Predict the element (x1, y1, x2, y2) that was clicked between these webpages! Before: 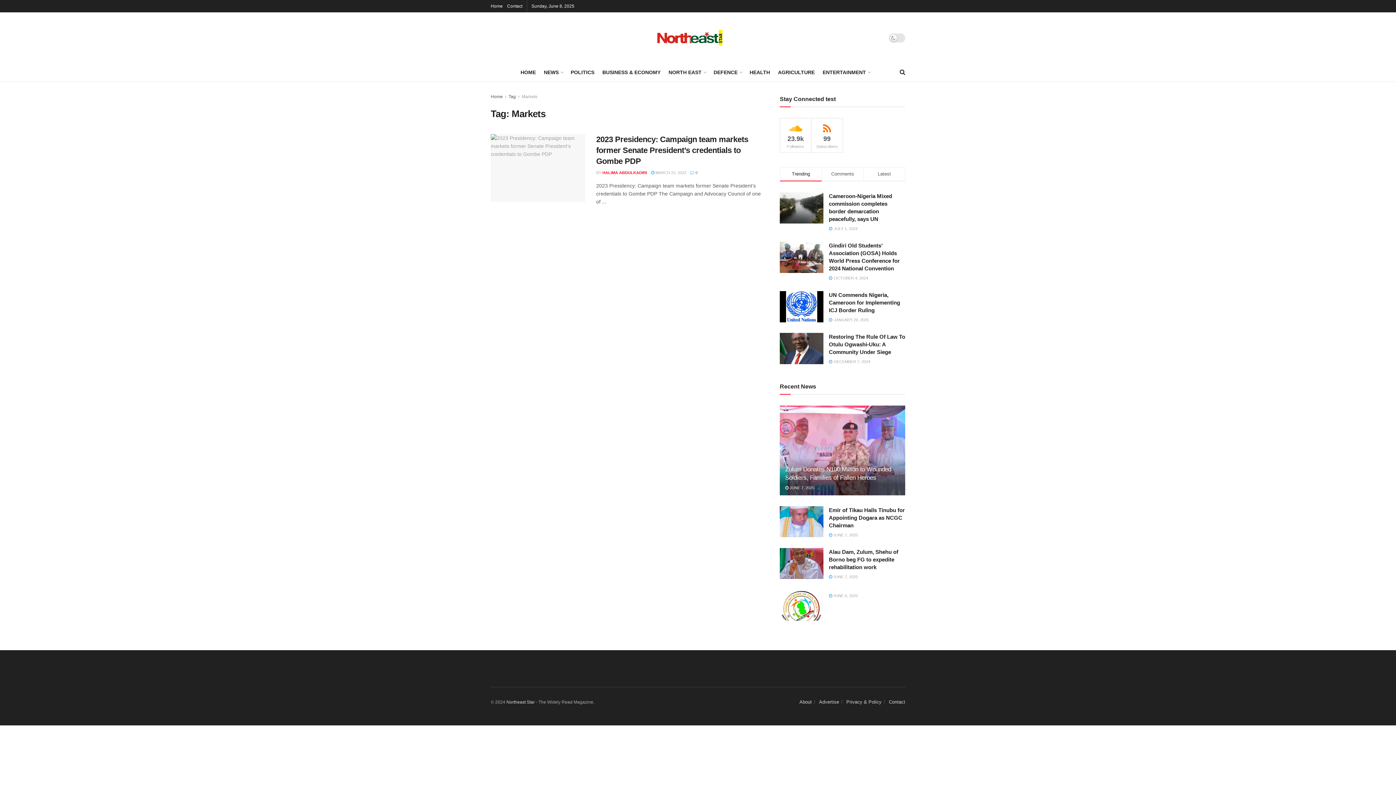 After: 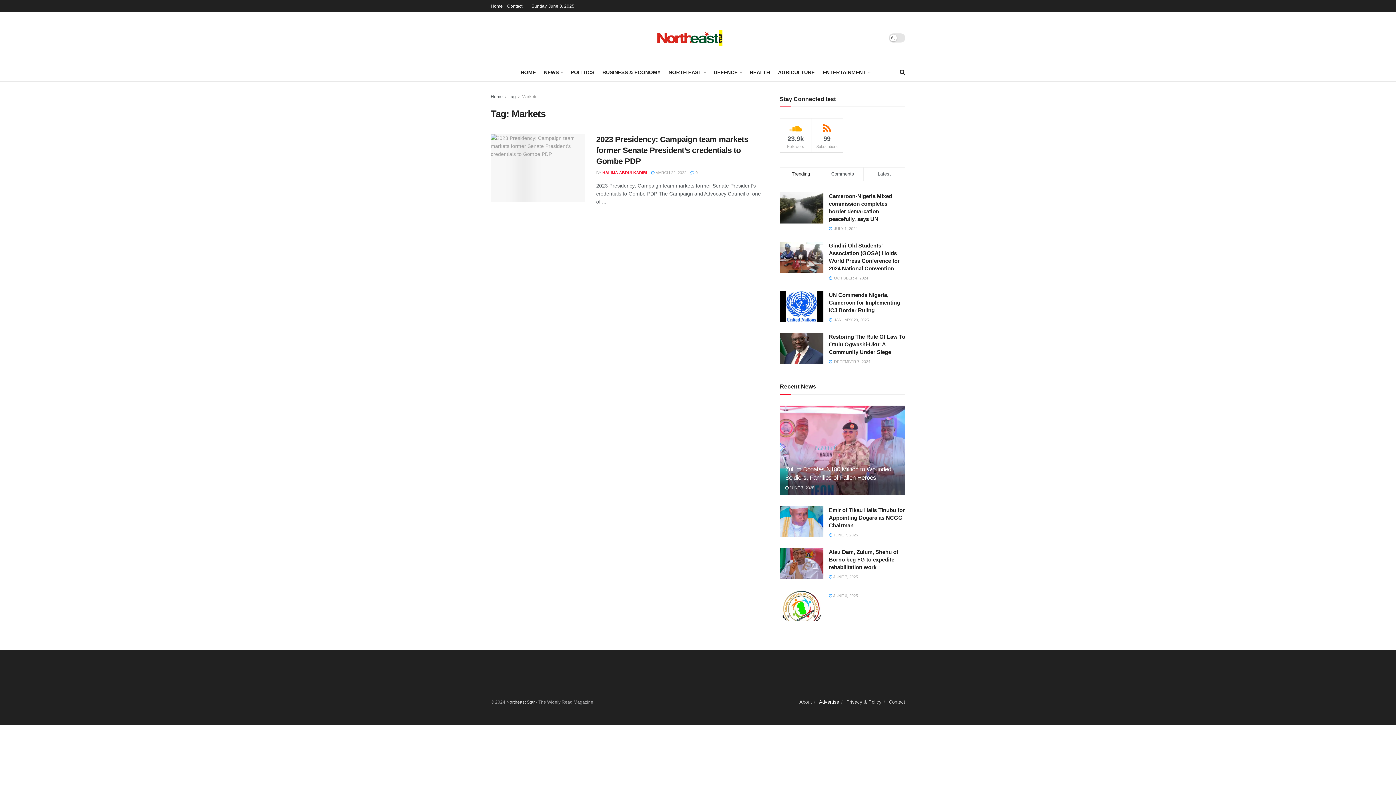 Action: label: Advertise bbox: (819, 699, 839, 705)